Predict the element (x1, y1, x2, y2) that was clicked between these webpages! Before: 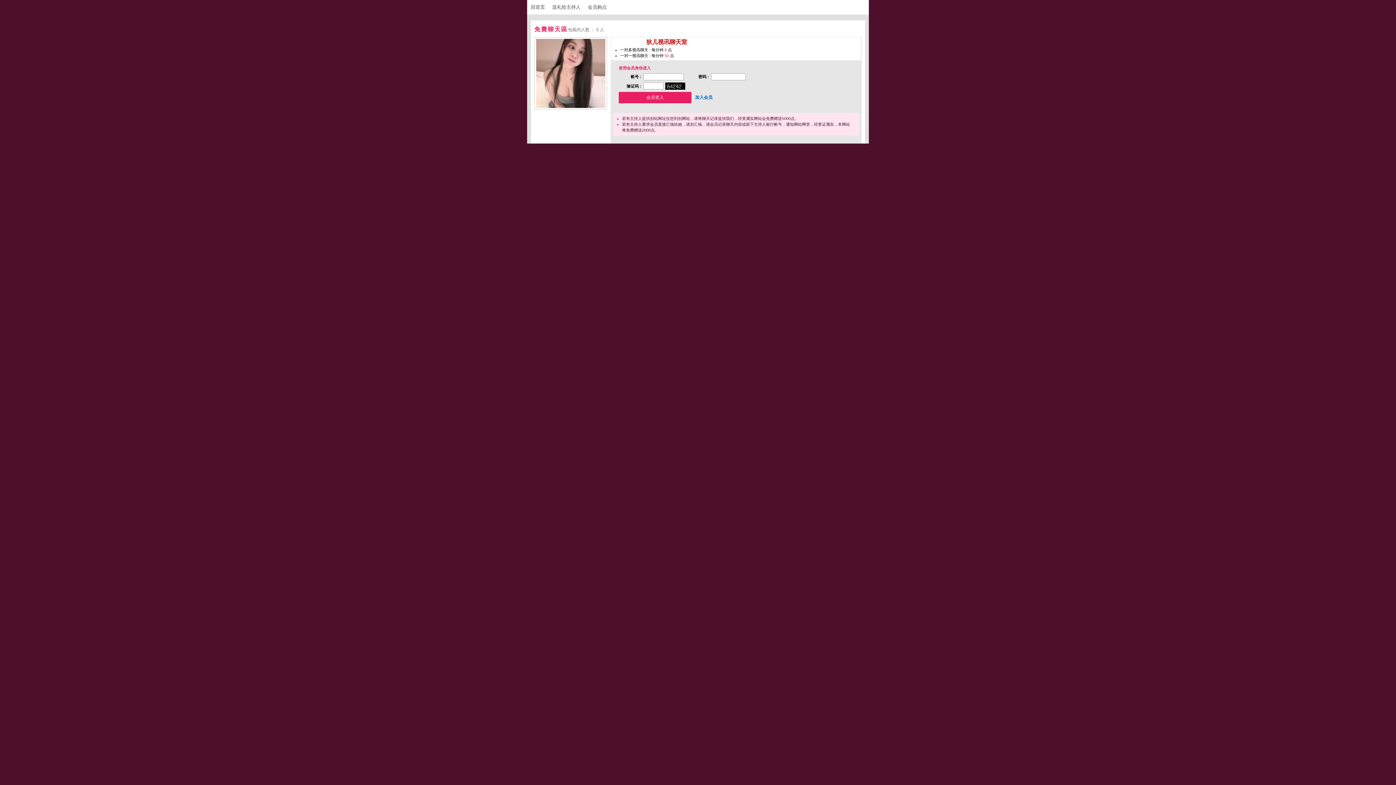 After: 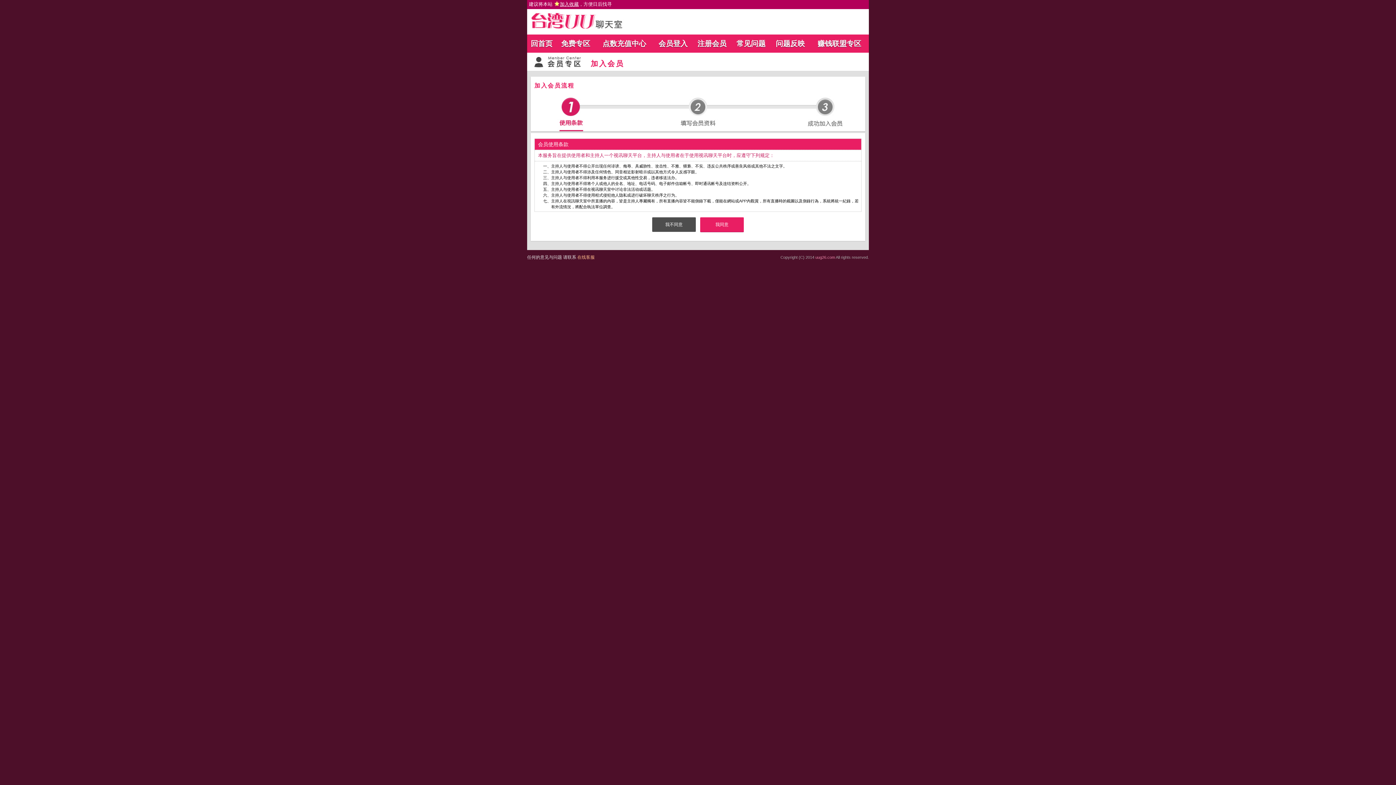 Action: label: 加入会员 bbox: (693, 93, 714, 101)